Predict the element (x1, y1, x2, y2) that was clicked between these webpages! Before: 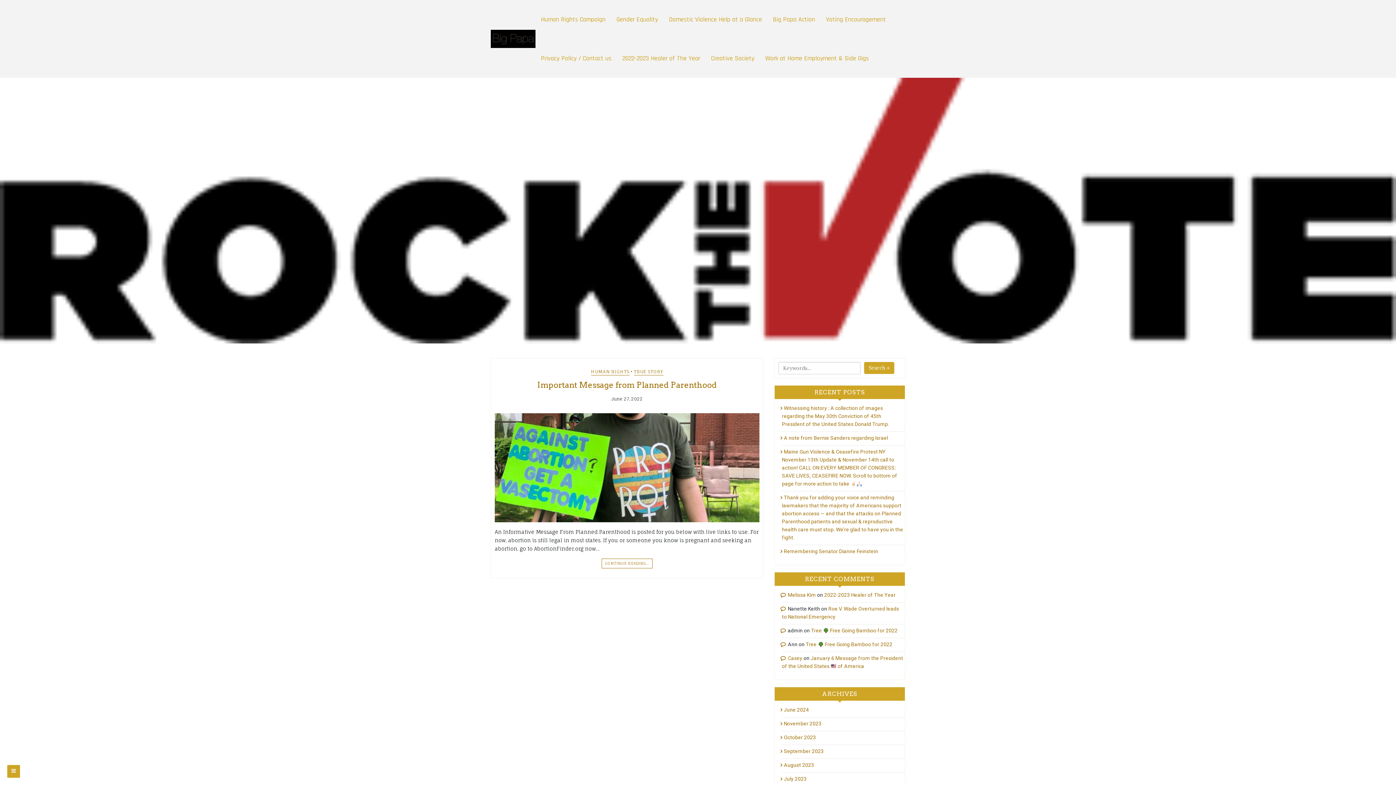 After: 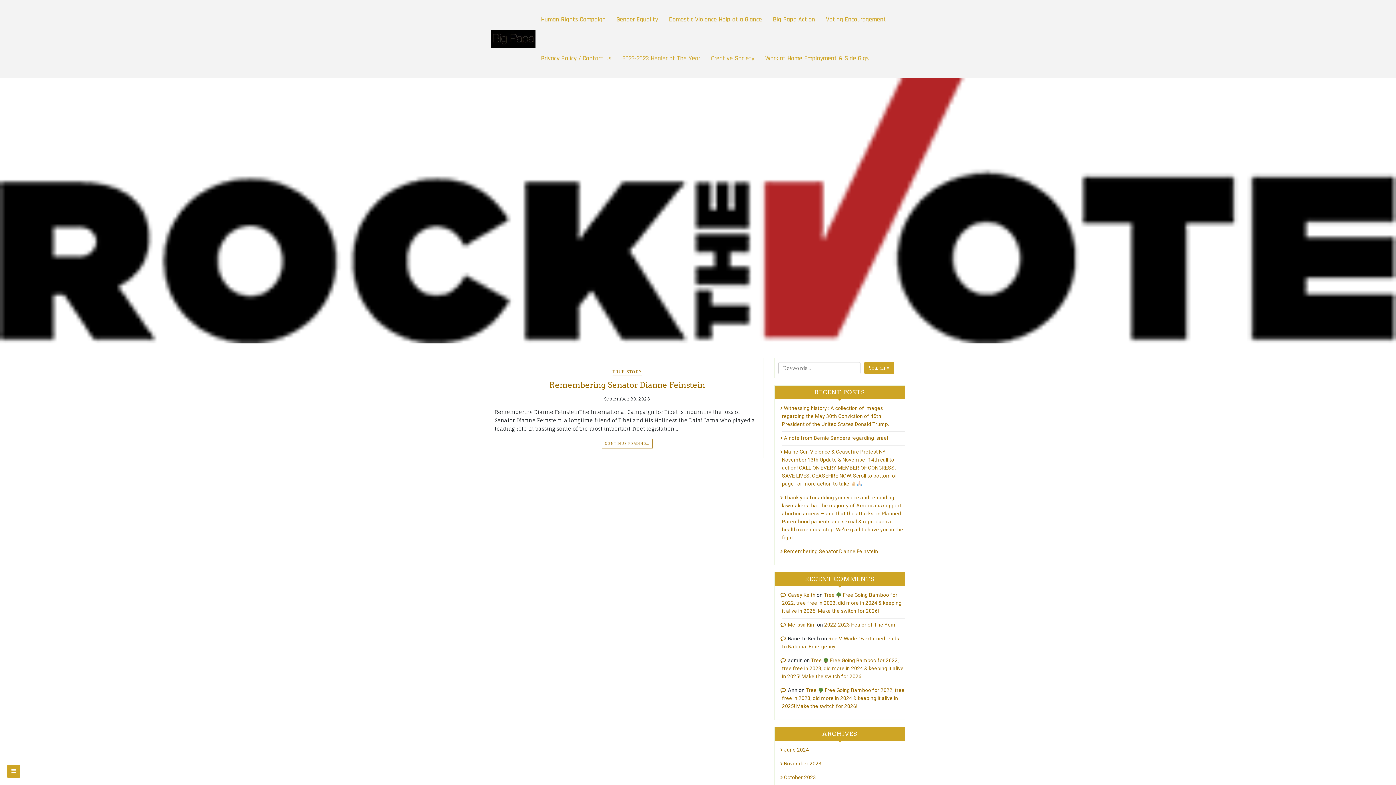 Action: label: September 2023 bbox: (782, 748, 824, 754)